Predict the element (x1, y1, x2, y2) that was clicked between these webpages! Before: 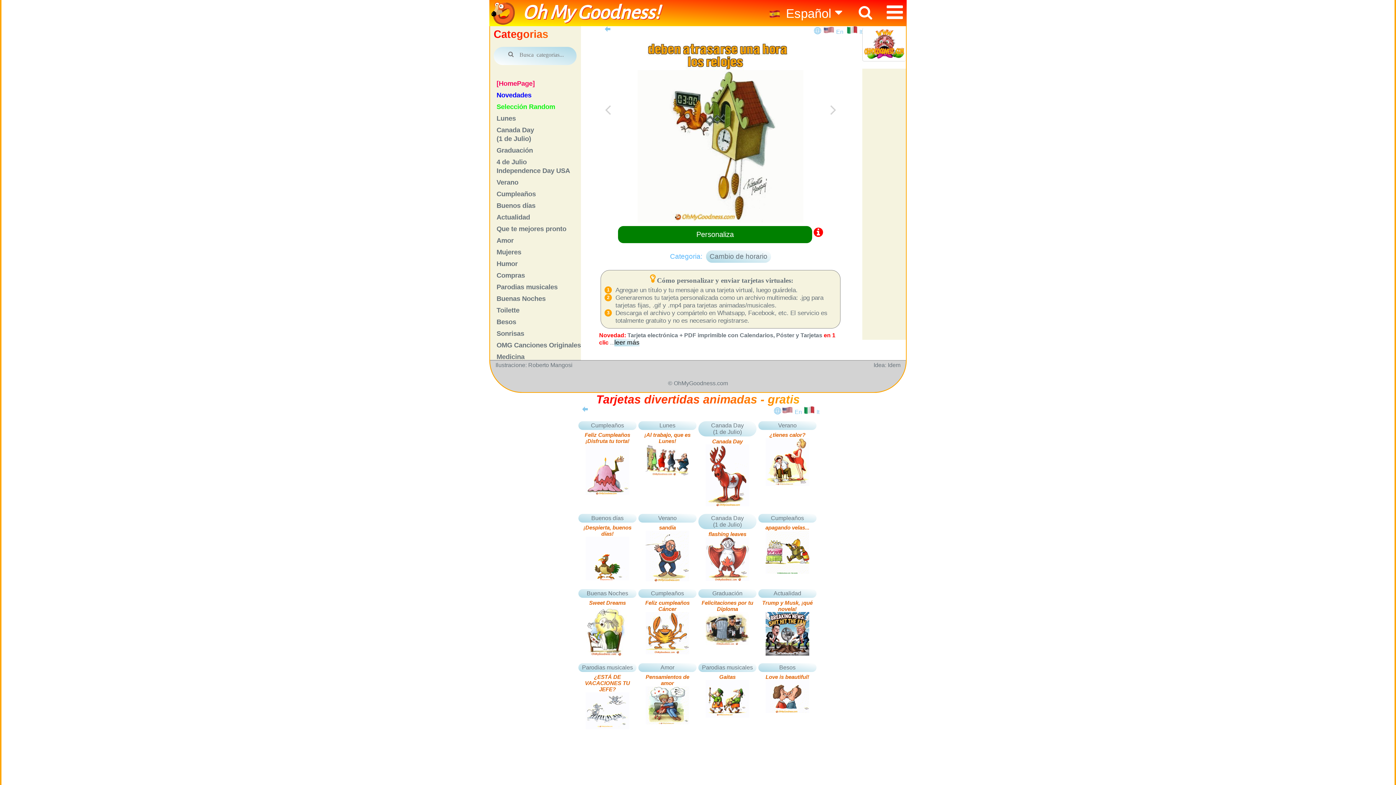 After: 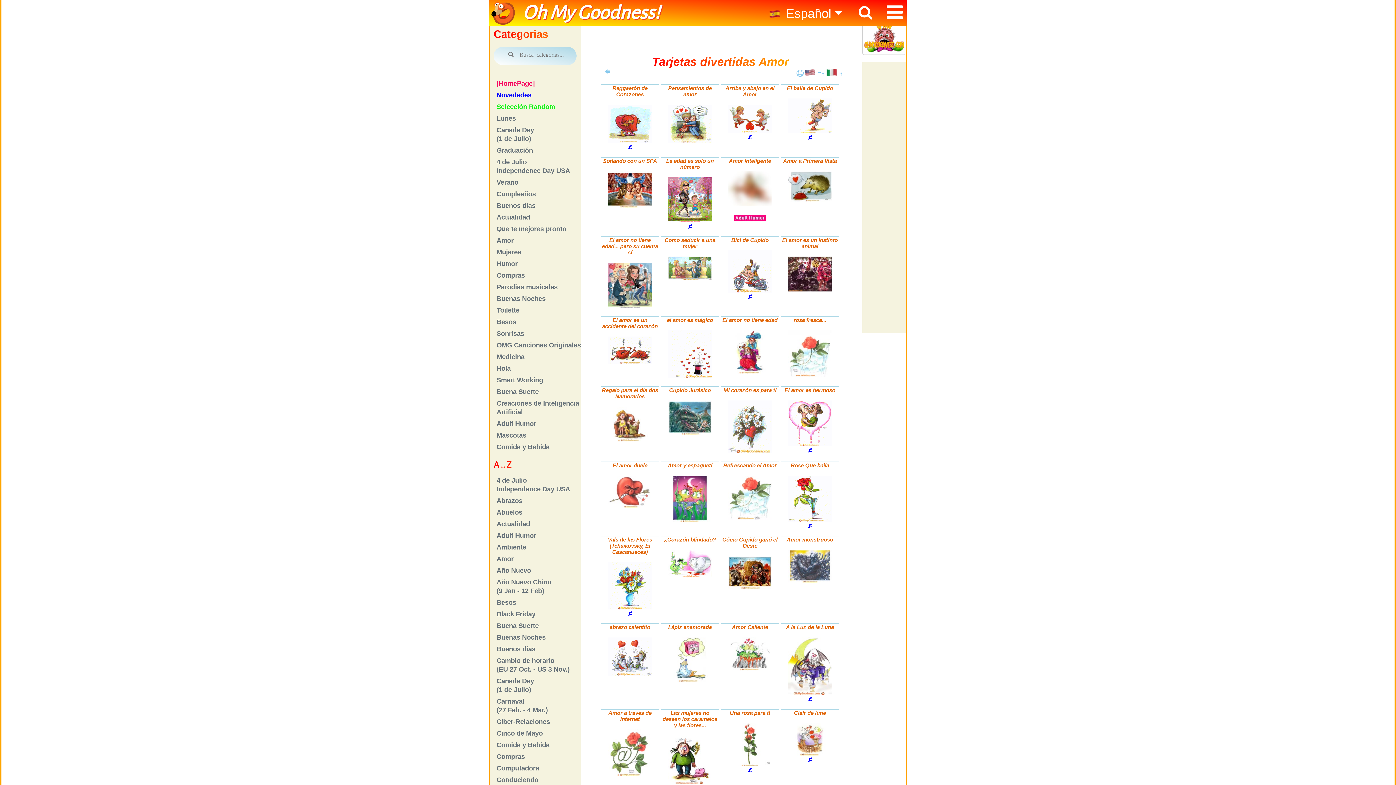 Action: label: Amor bbox: (638, 663, 696, 672)